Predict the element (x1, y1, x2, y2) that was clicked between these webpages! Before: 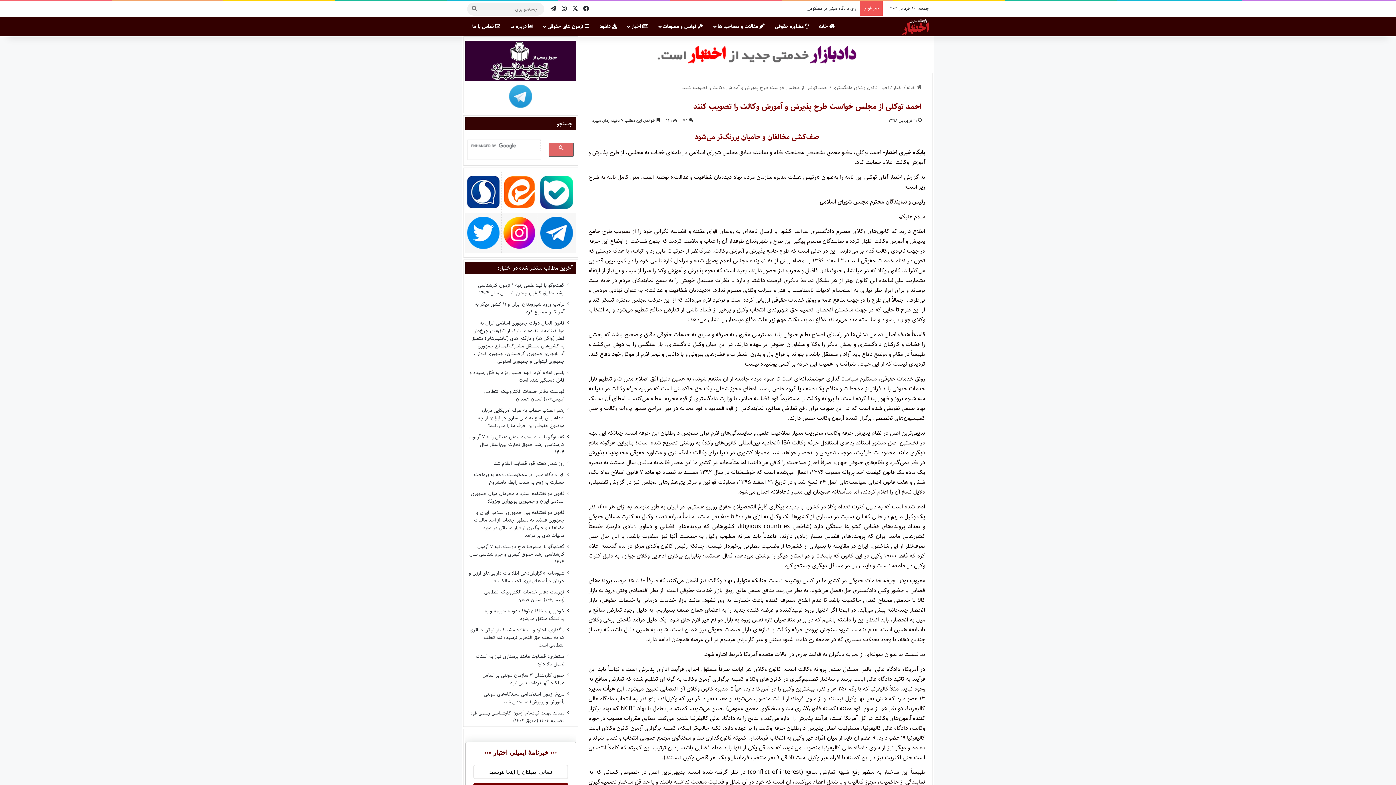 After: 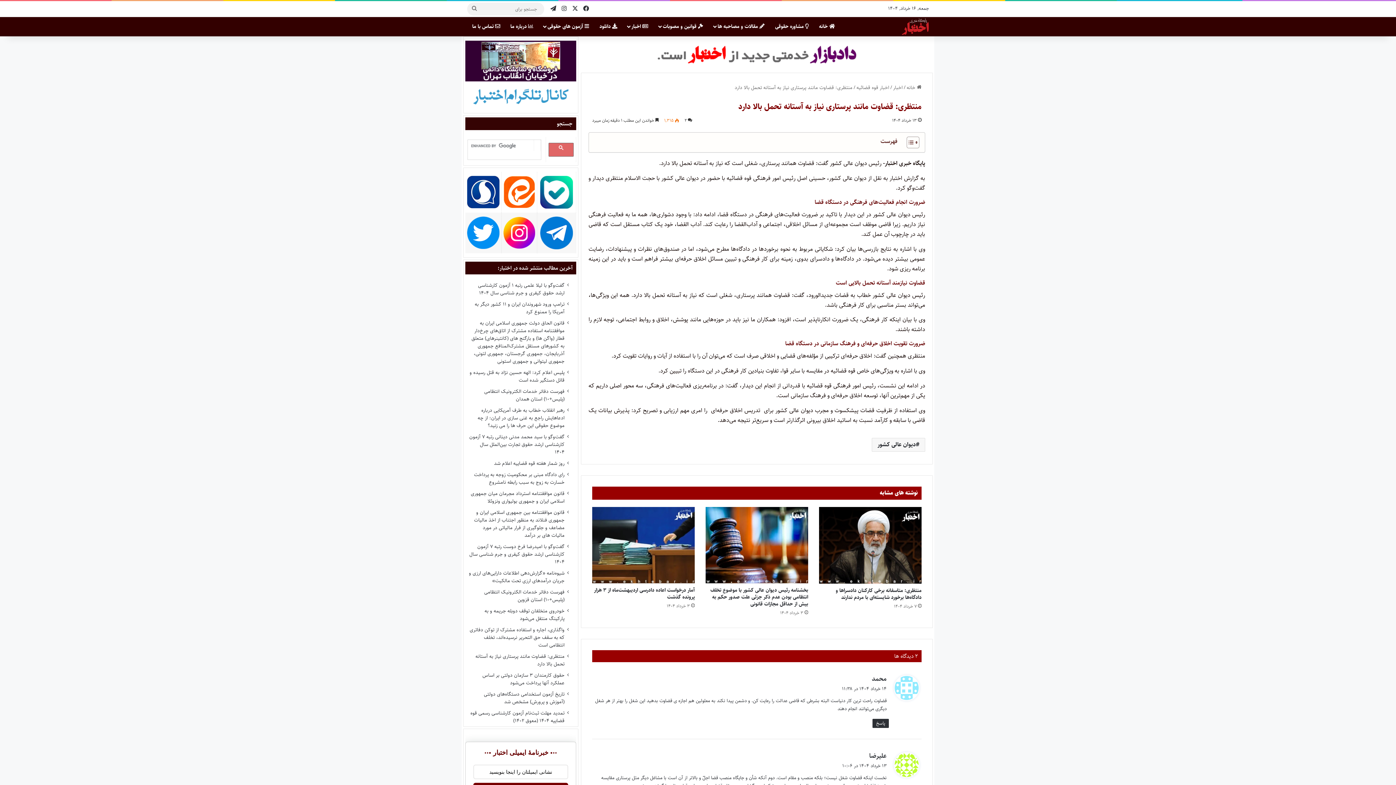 Action: bbox: (475, 652, 564, 668) label: منتظری: قضاوت مانند پرستاری نیاز به آستانه تحمل بالا دارد